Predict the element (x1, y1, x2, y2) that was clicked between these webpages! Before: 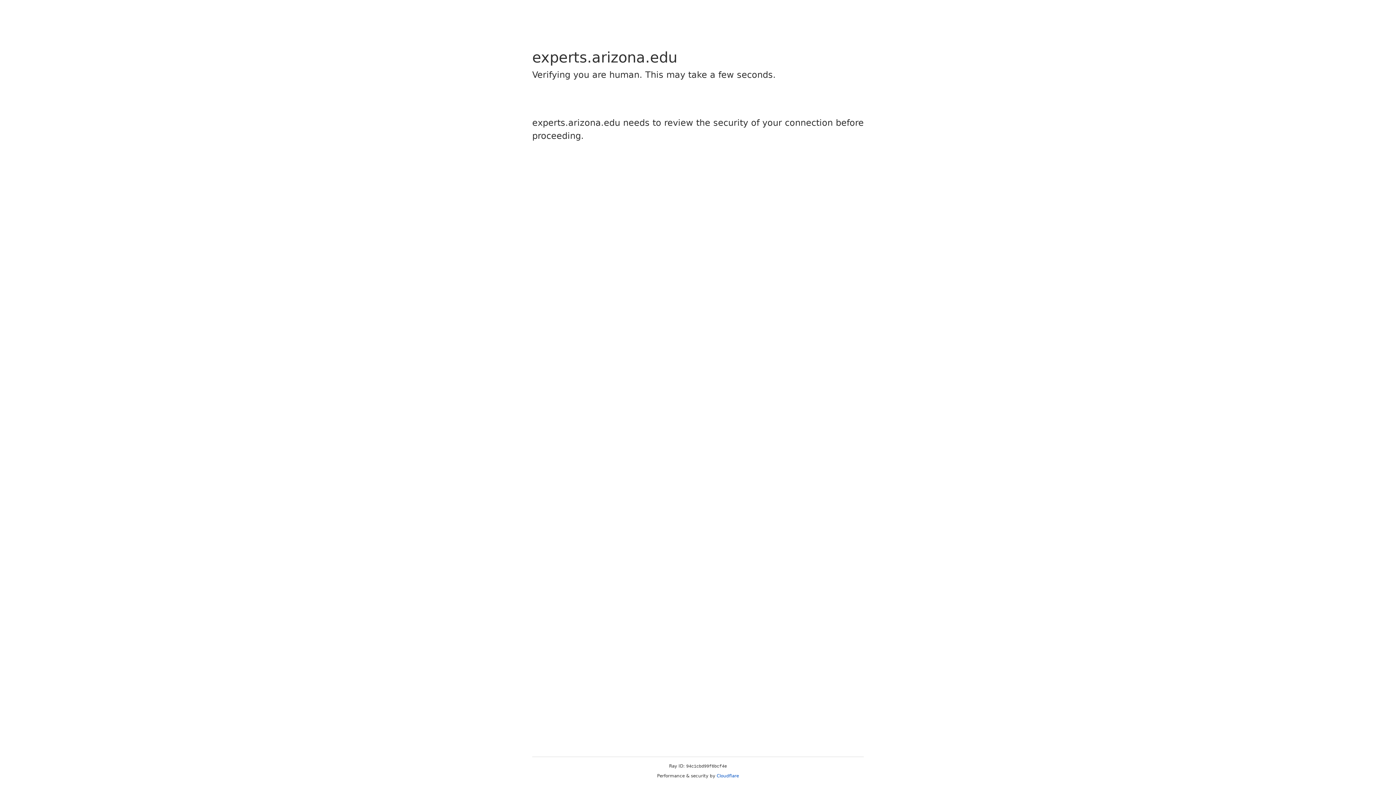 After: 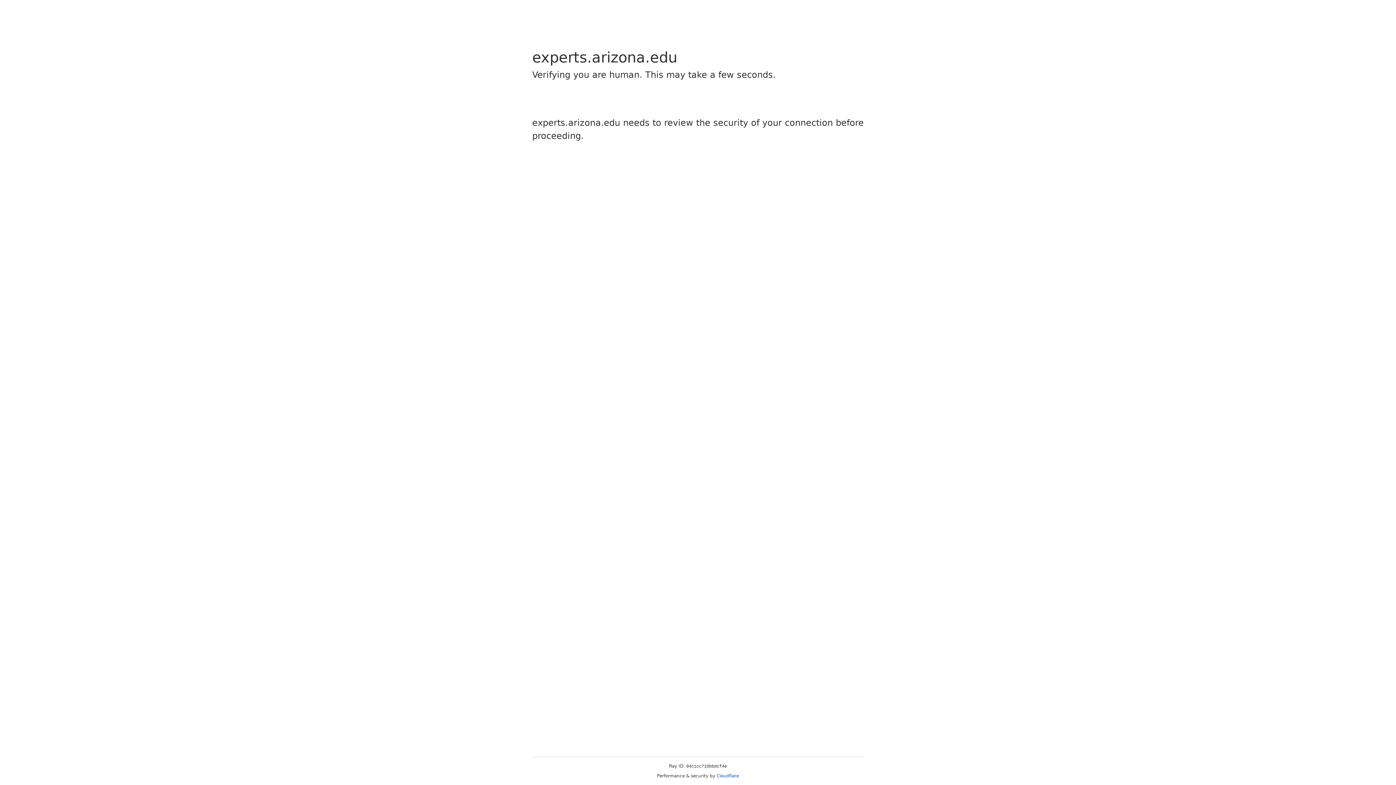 Action: bbox: (716, 773, 739, 778) label: Cloudflare